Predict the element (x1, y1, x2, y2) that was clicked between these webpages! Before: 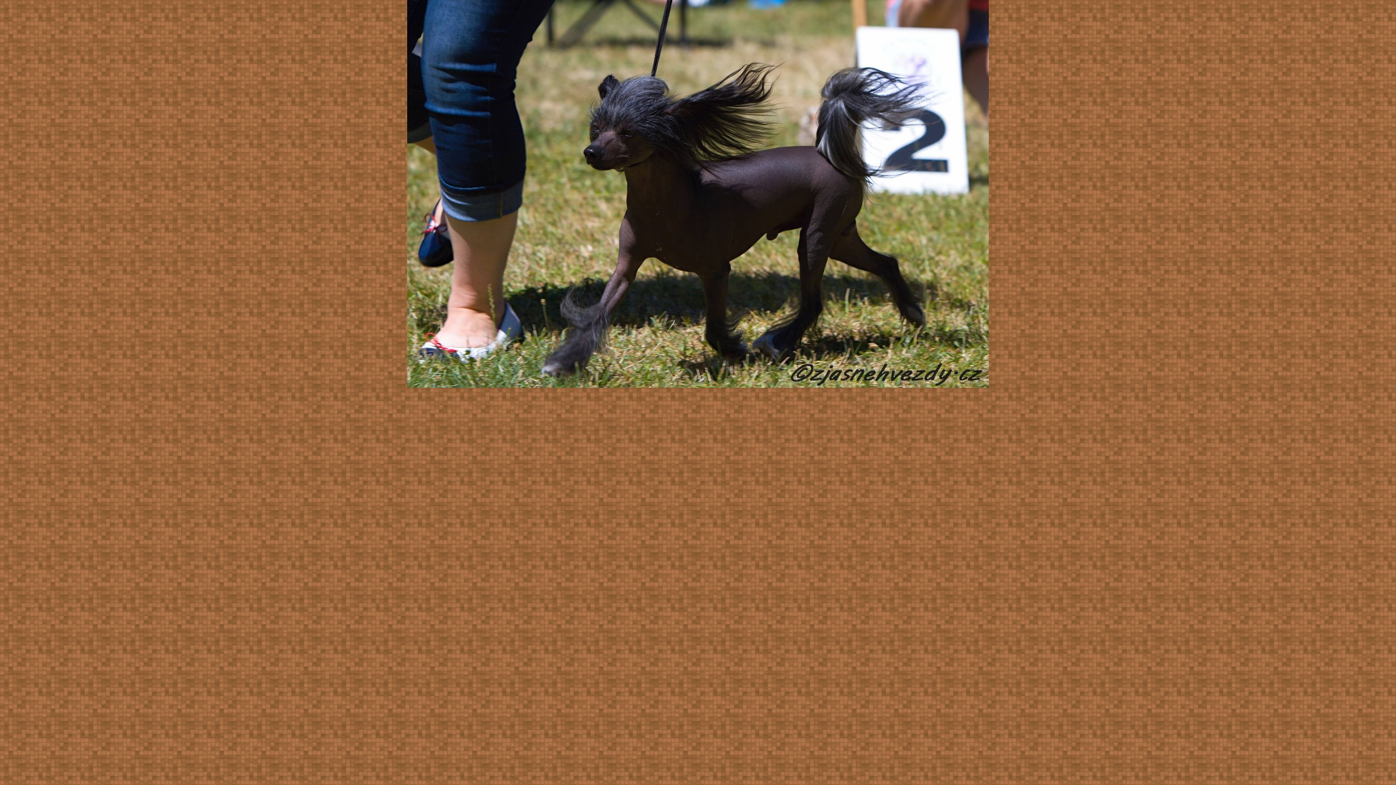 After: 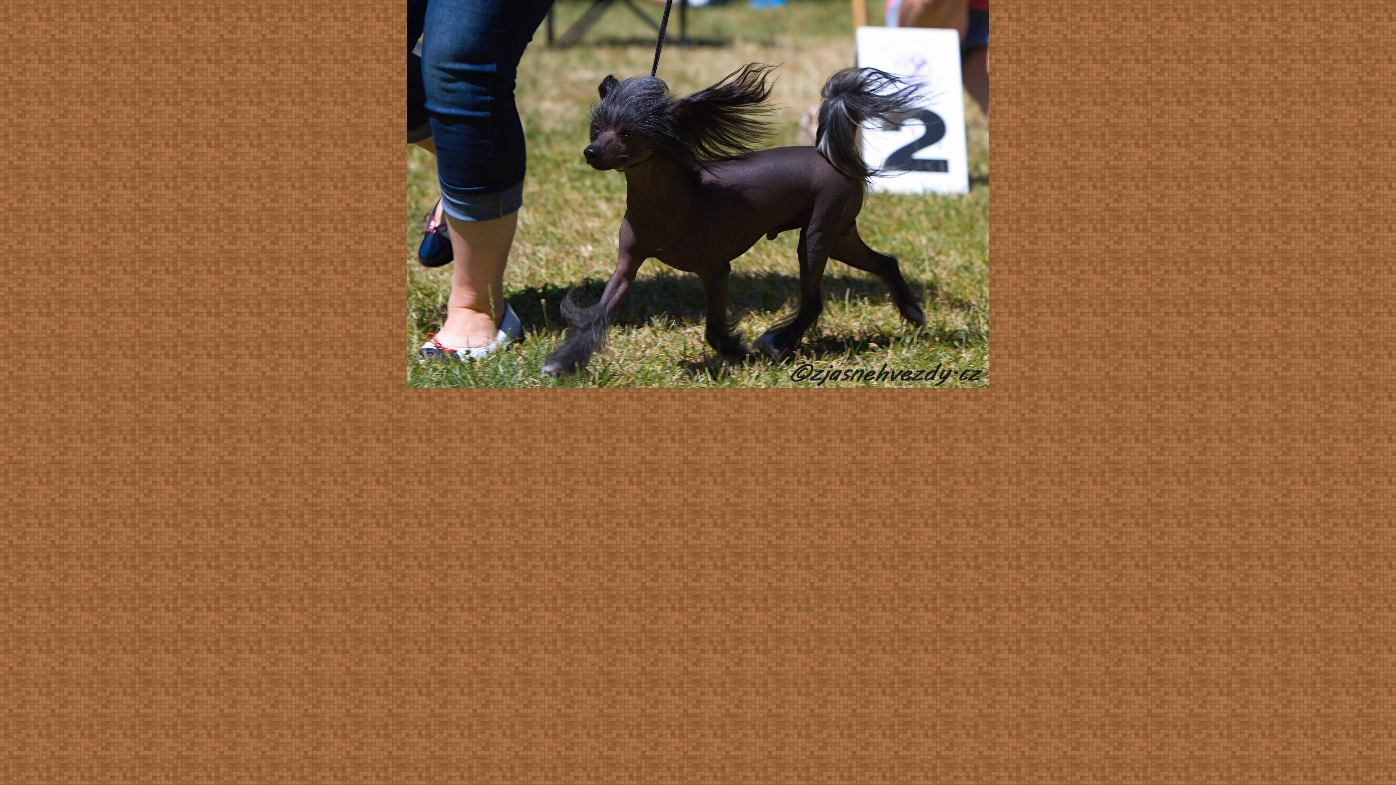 Action: bbox: (407, 384, 989, 388)